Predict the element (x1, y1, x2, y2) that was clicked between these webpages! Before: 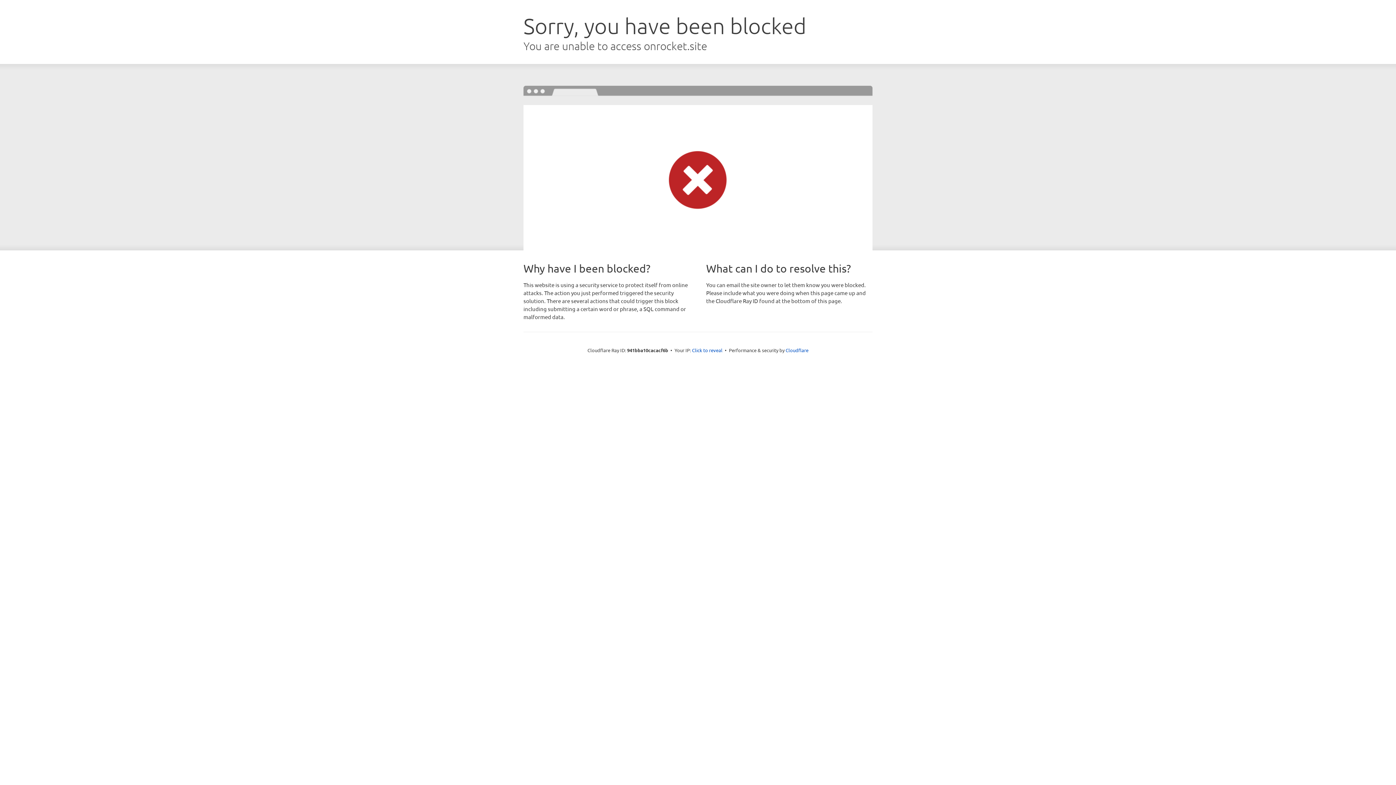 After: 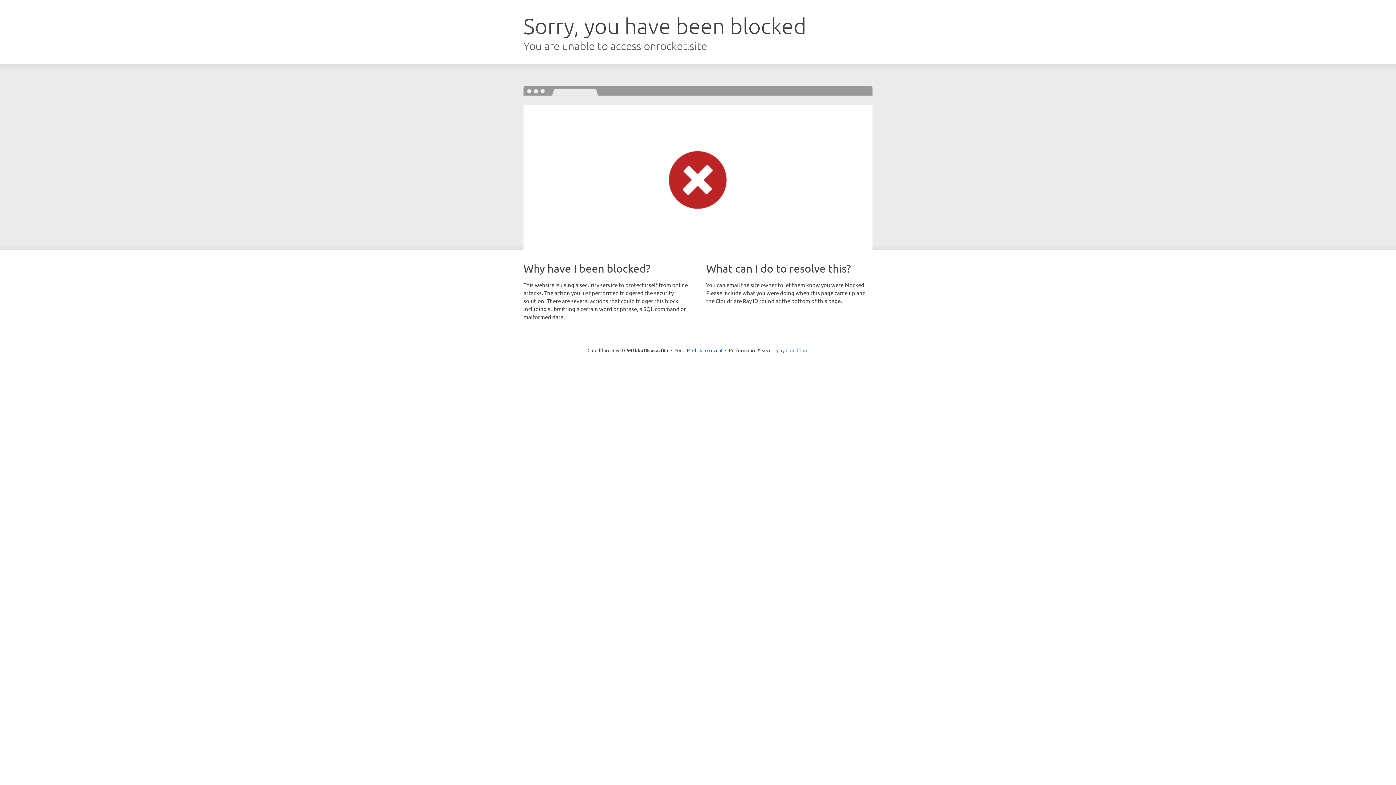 Action: bbox: (785, 347, 808, 353) label: Cloudflare